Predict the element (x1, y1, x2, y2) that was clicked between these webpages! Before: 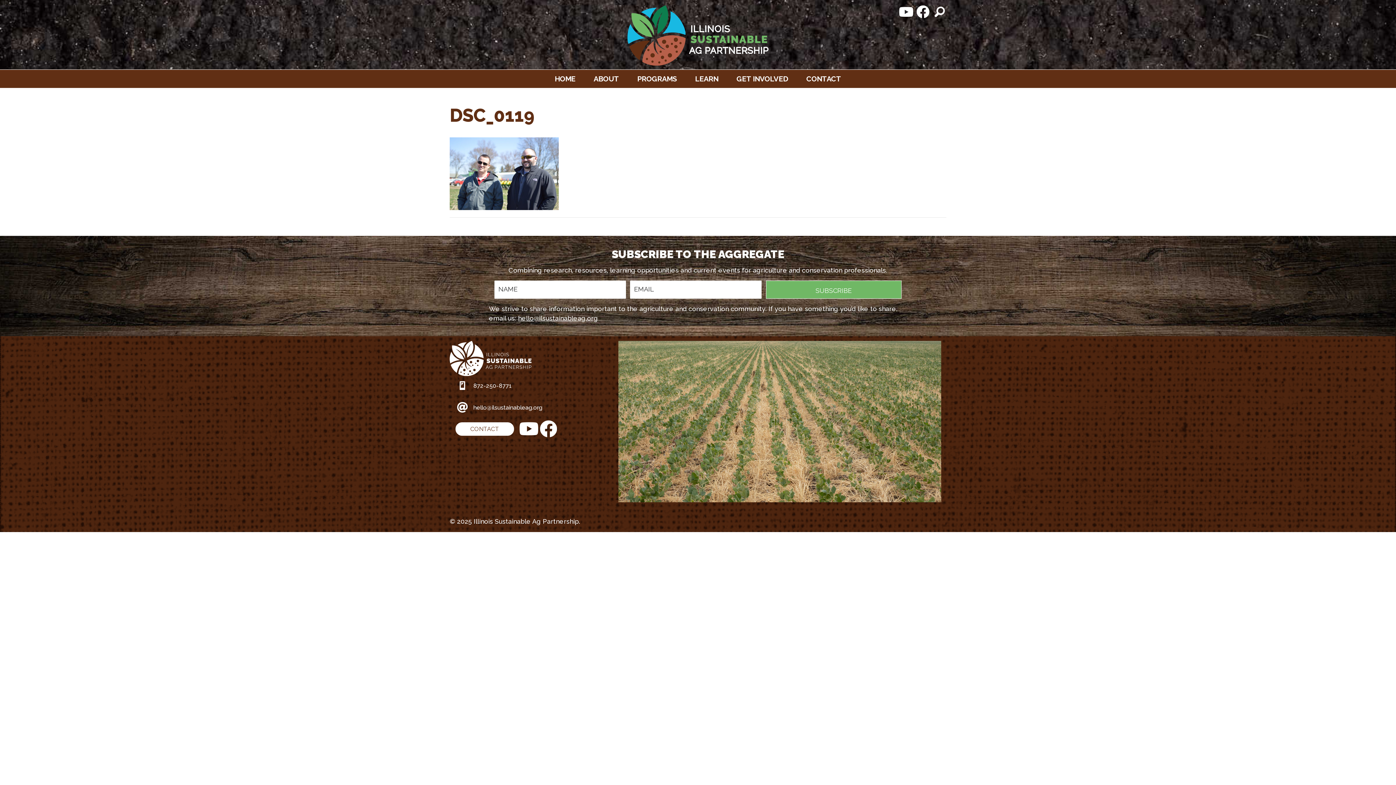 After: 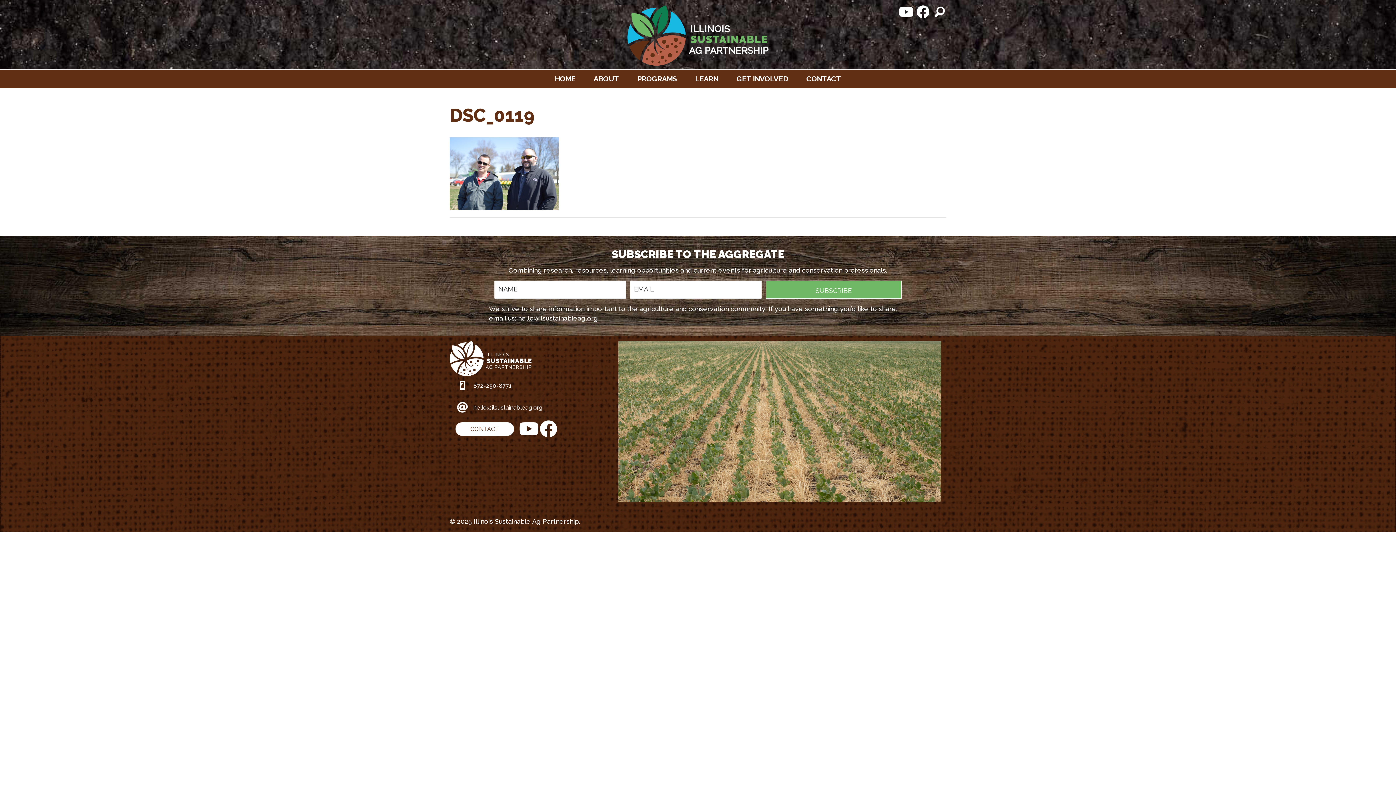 Action: label: hello@ilsustainableag.org bbox: (518, 314, 598, 322)